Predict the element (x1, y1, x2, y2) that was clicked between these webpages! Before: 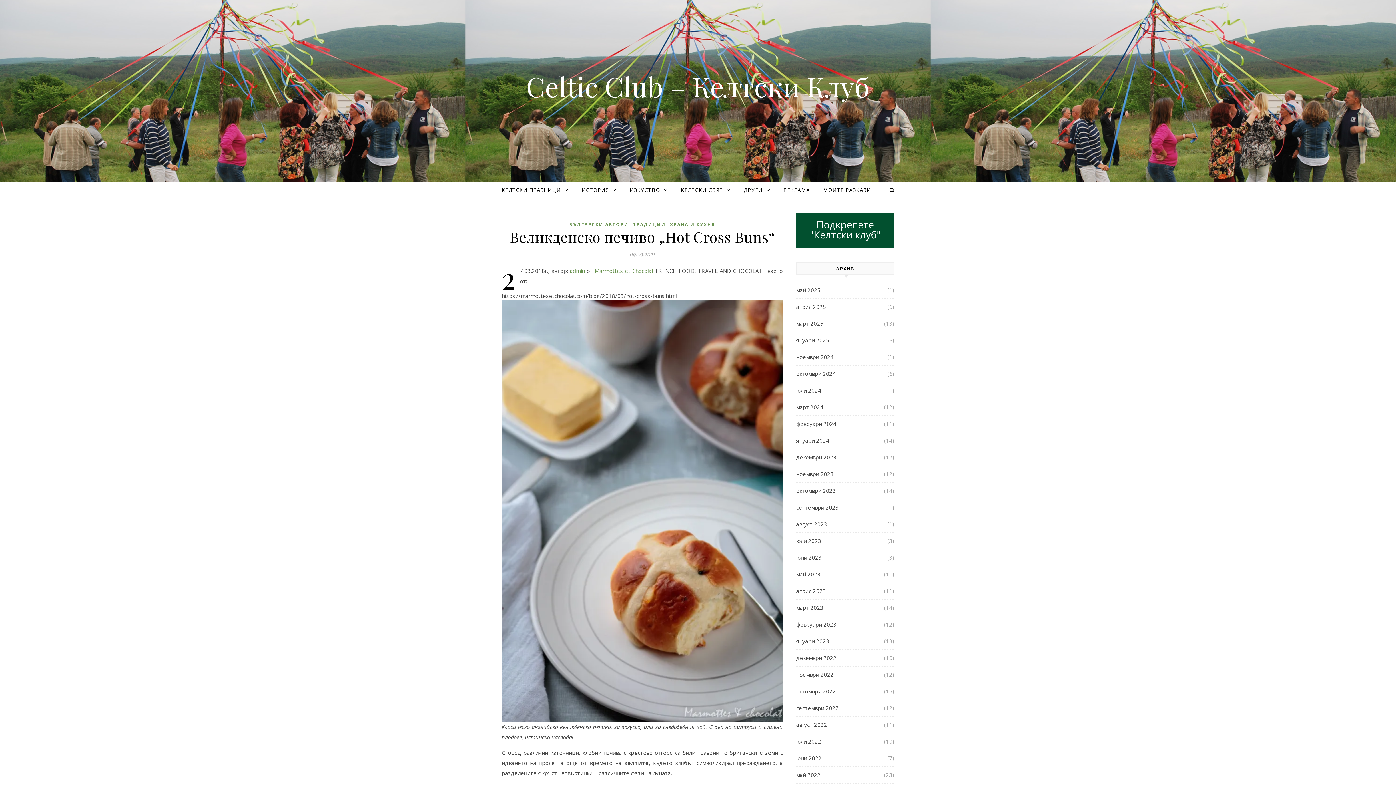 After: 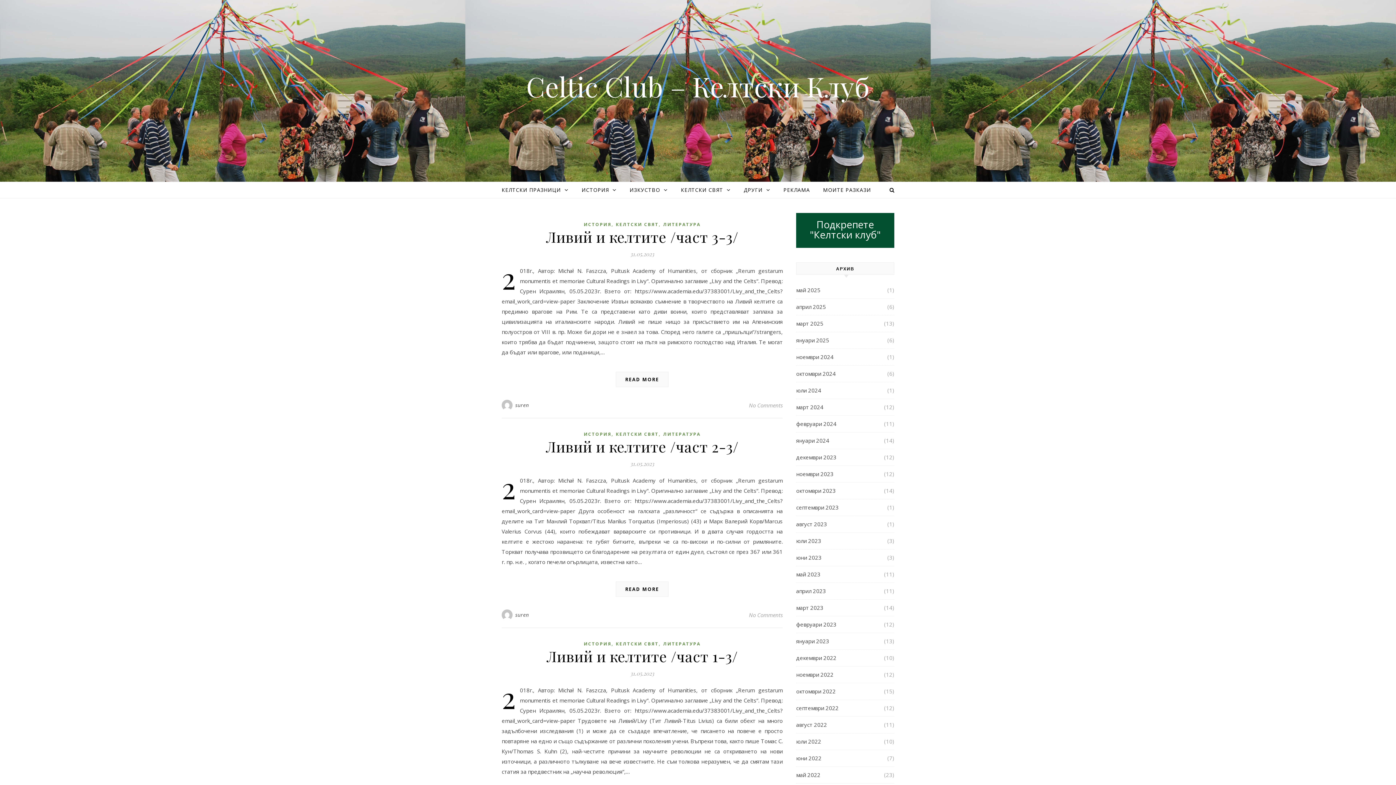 Action: label: май 2023 bbox: (796, 566, 820, 582)